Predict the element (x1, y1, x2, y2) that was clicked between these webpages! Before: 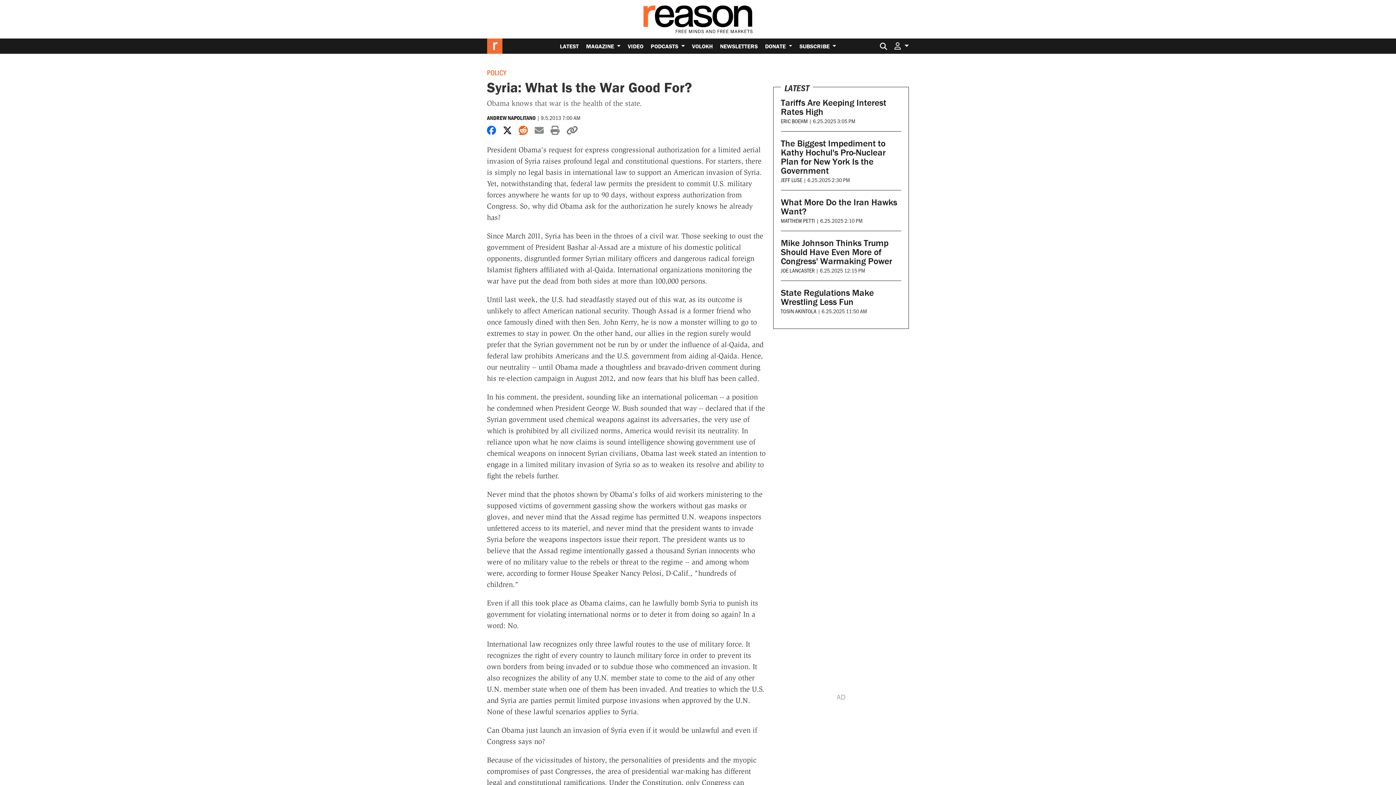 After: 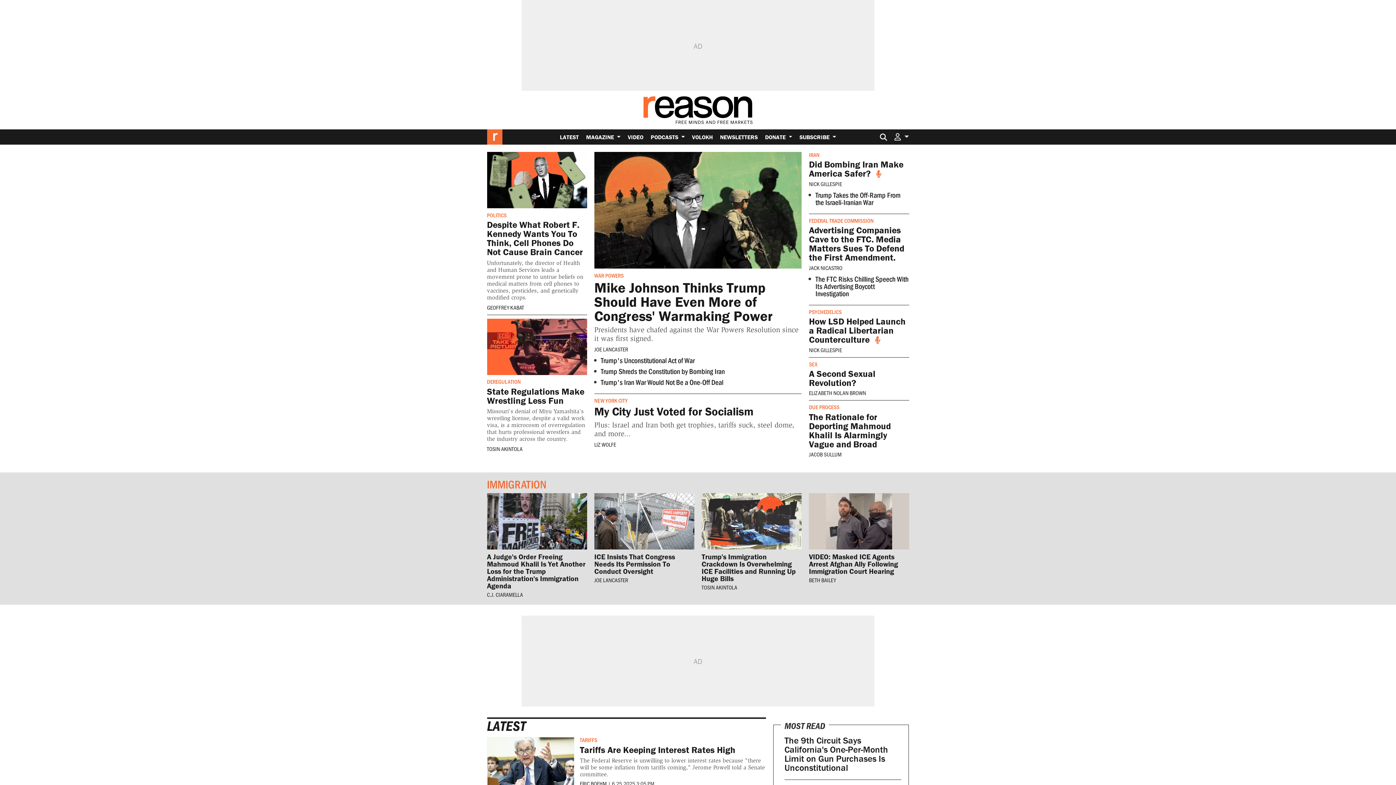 Action: bbox: (487, 38, 502, 53)